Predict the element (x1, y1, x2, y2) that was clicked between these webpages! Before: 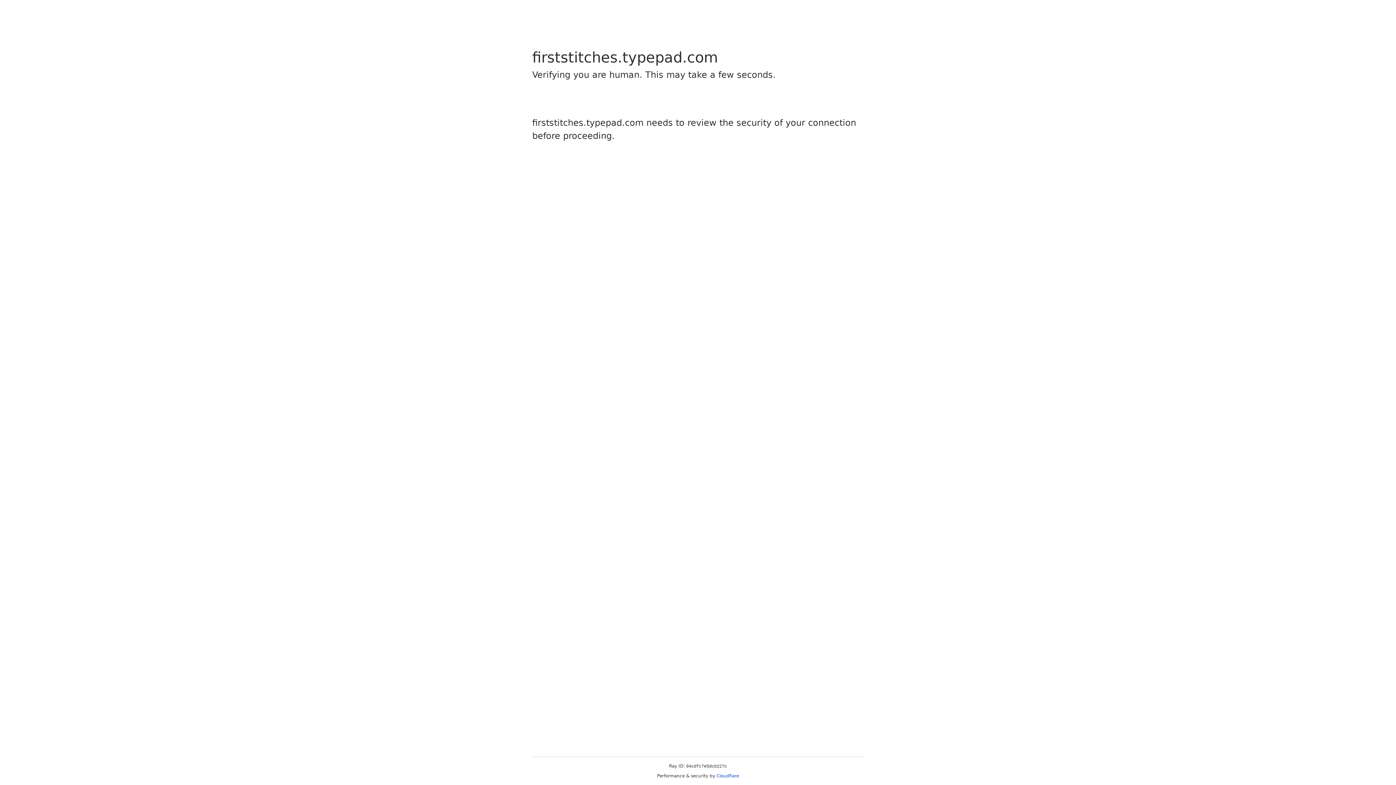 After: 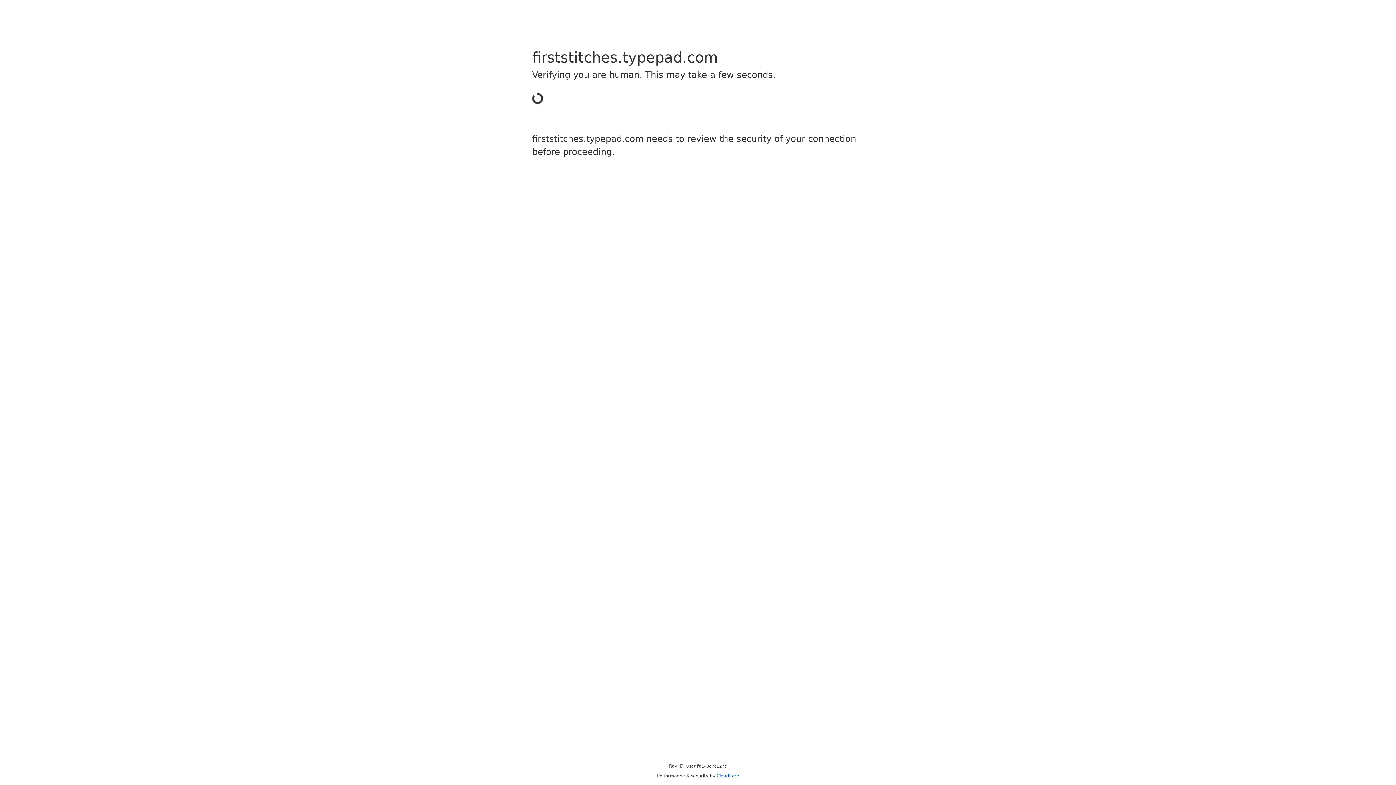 Action: label: Cloudflare bbox: (716, 773, 739, 778)